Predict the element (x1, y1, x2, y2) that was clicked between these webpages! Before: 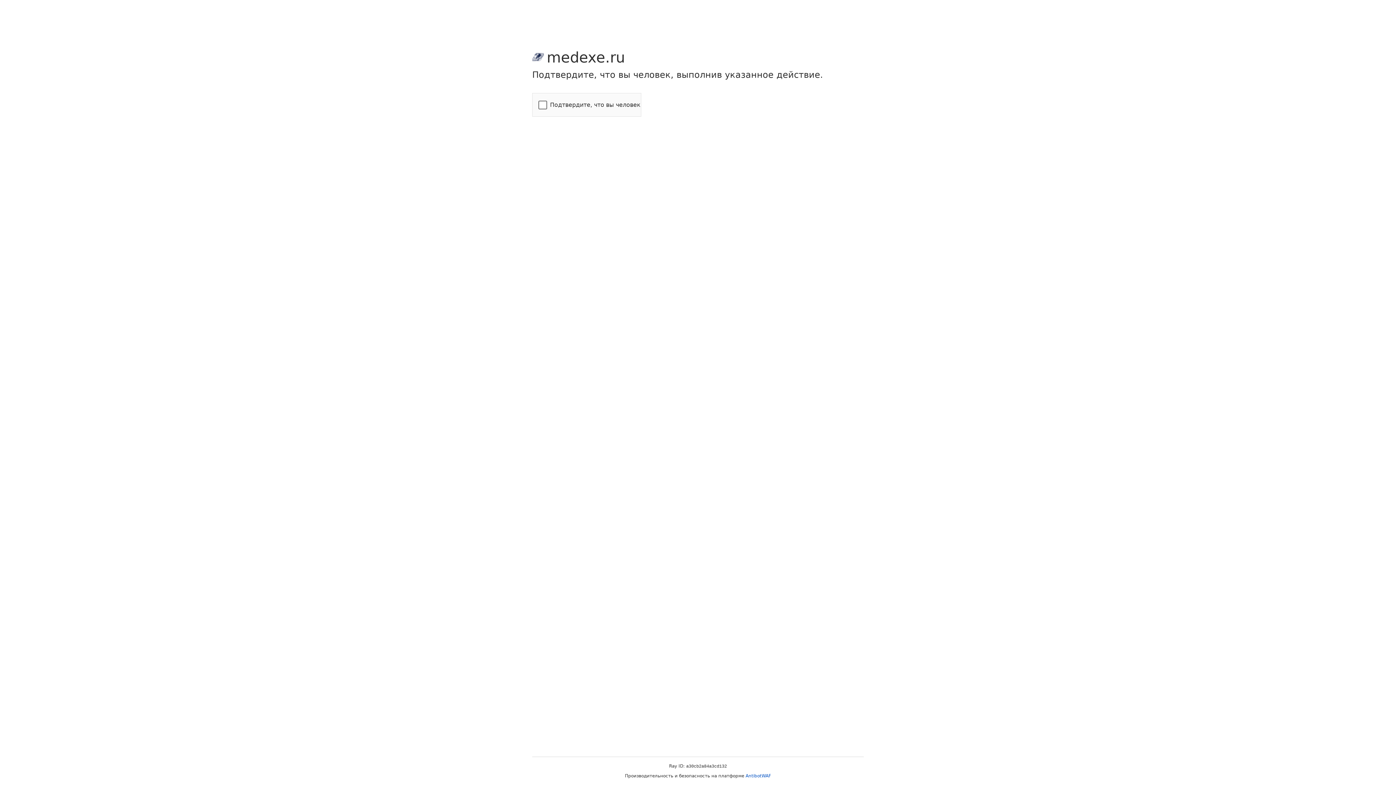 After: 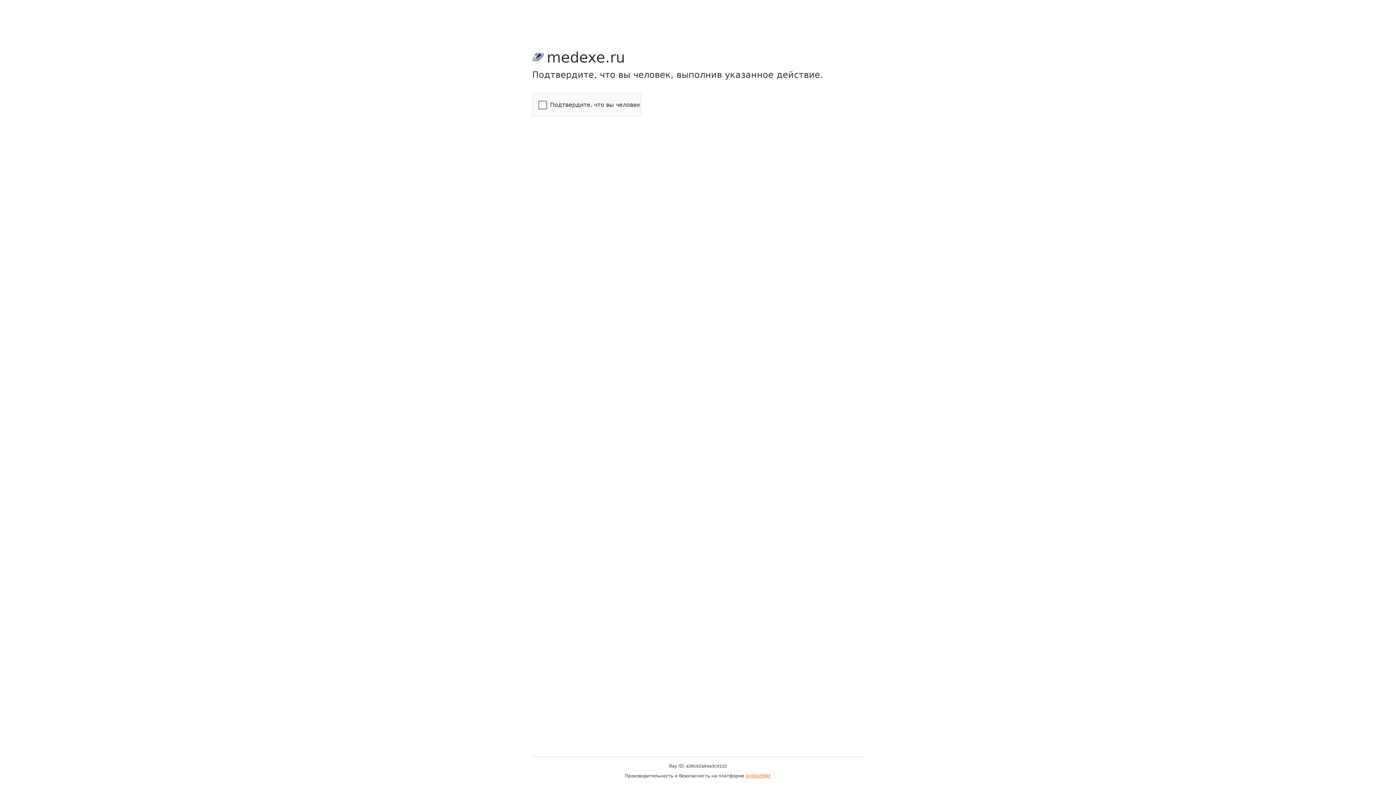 Action: label: AntibotWAF bbox: (745, 773, 771, 778)